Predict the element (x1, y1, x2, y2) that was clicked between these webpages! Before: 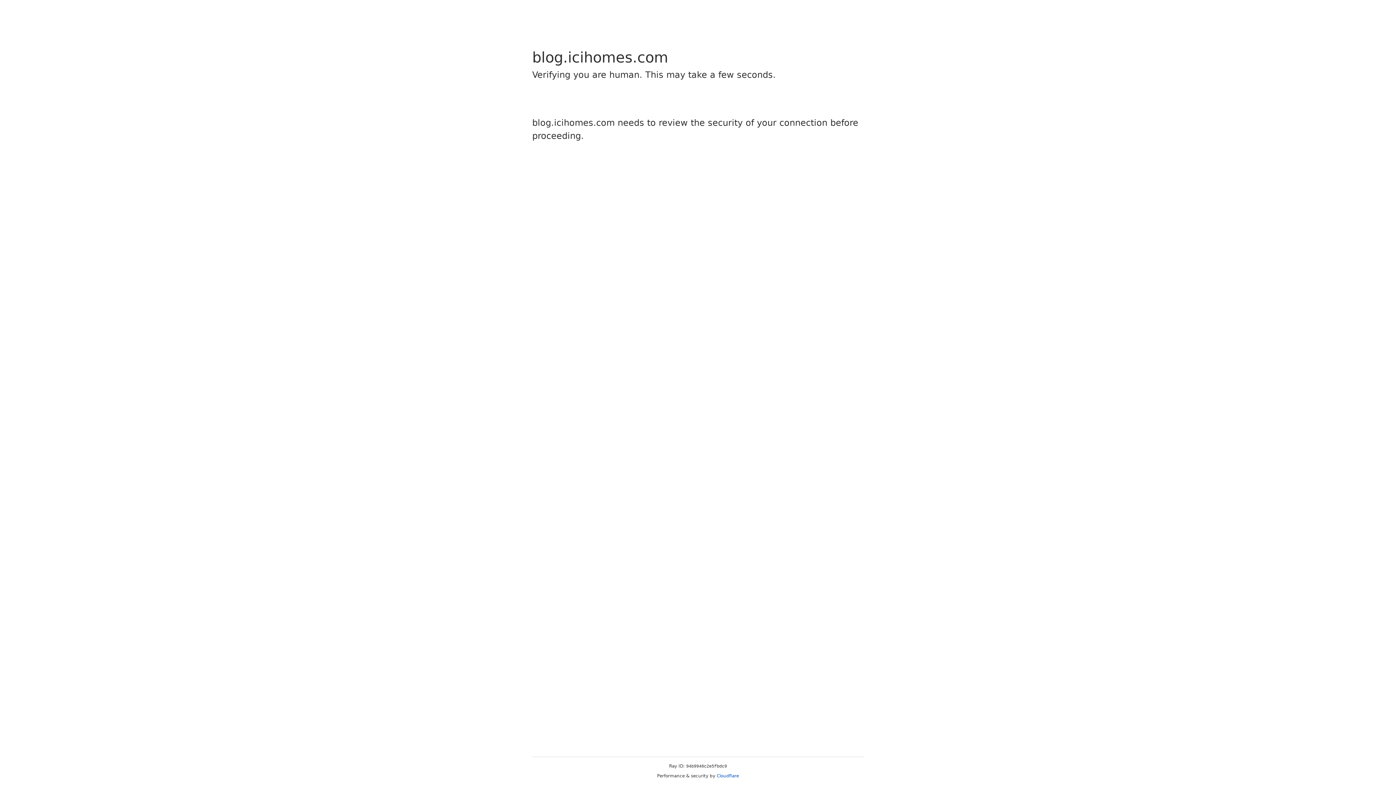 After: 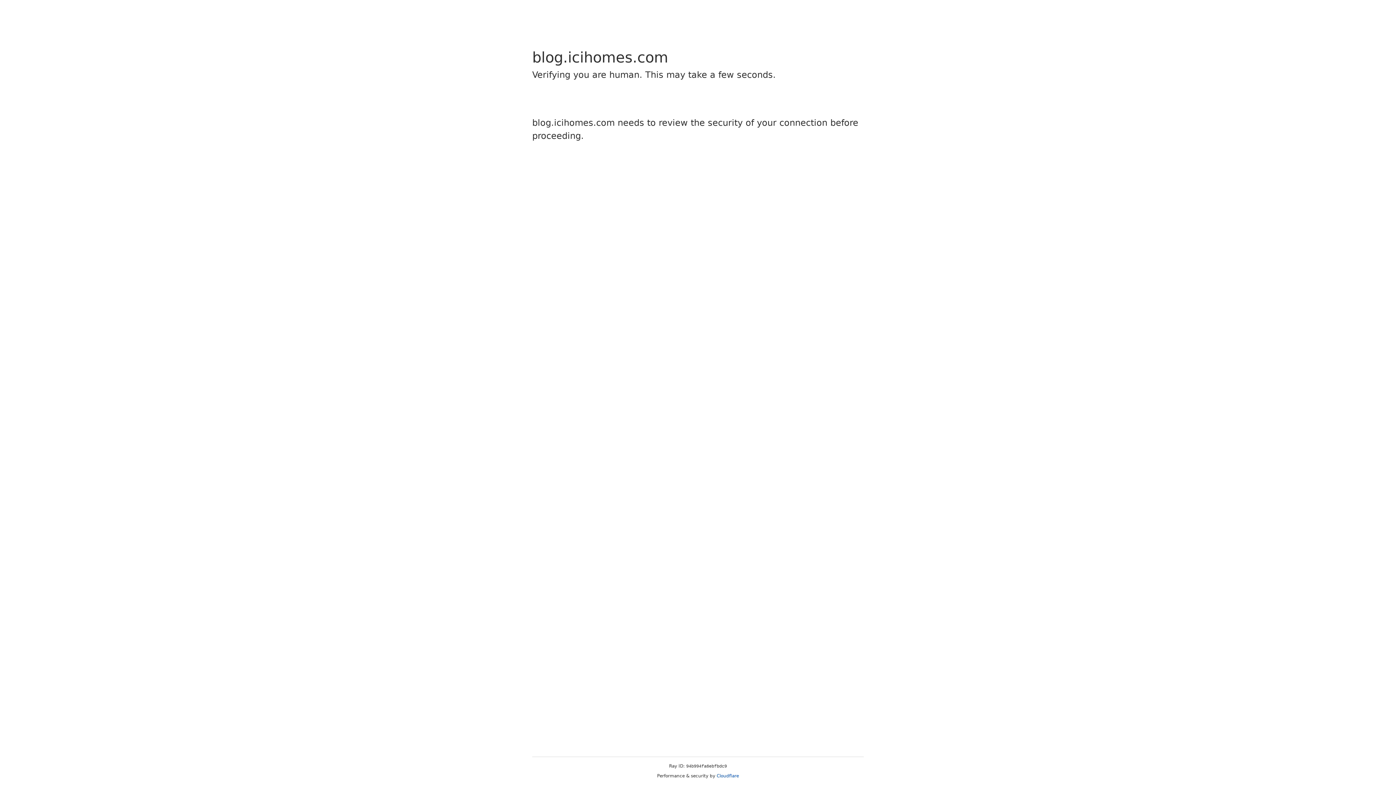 Action: label: Cloudflare bbox: (716, 773, 739, 778)